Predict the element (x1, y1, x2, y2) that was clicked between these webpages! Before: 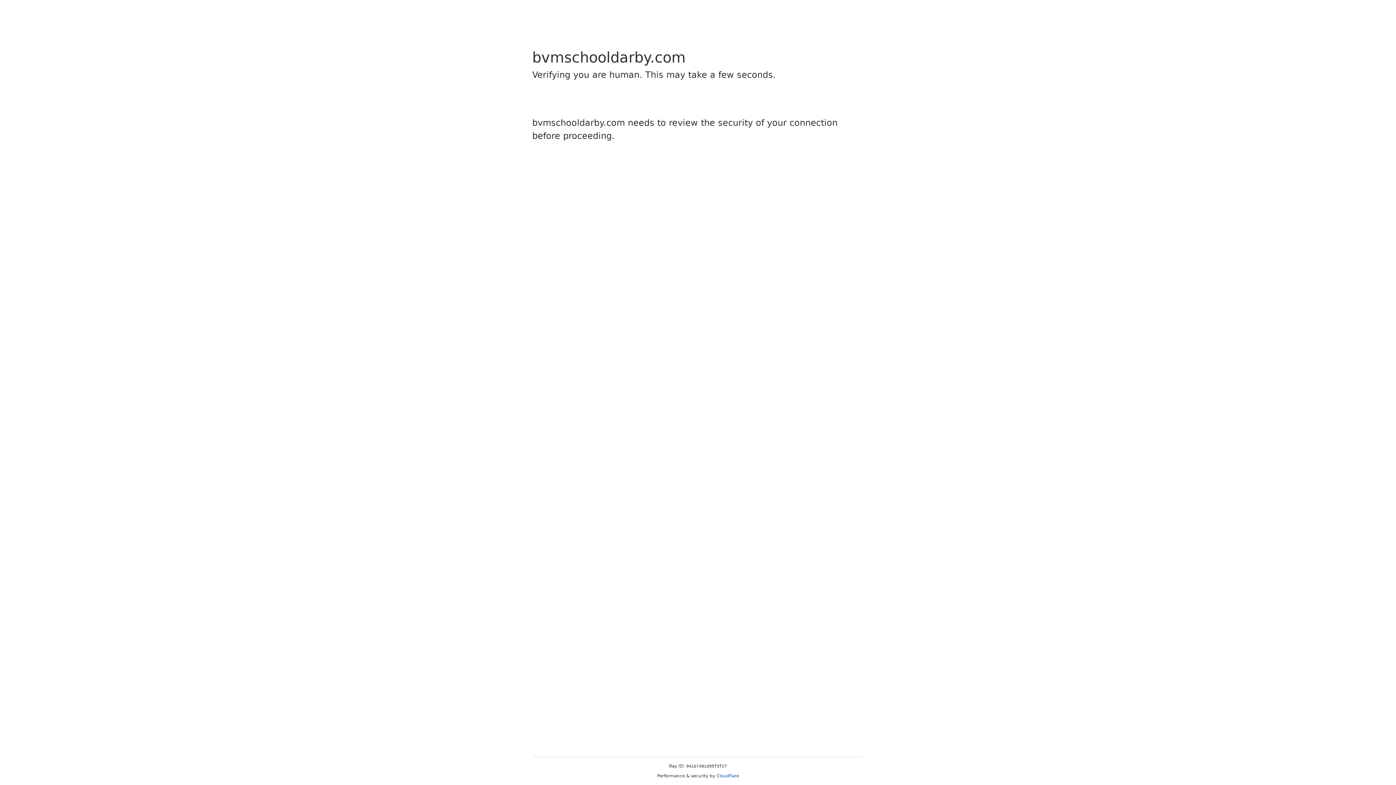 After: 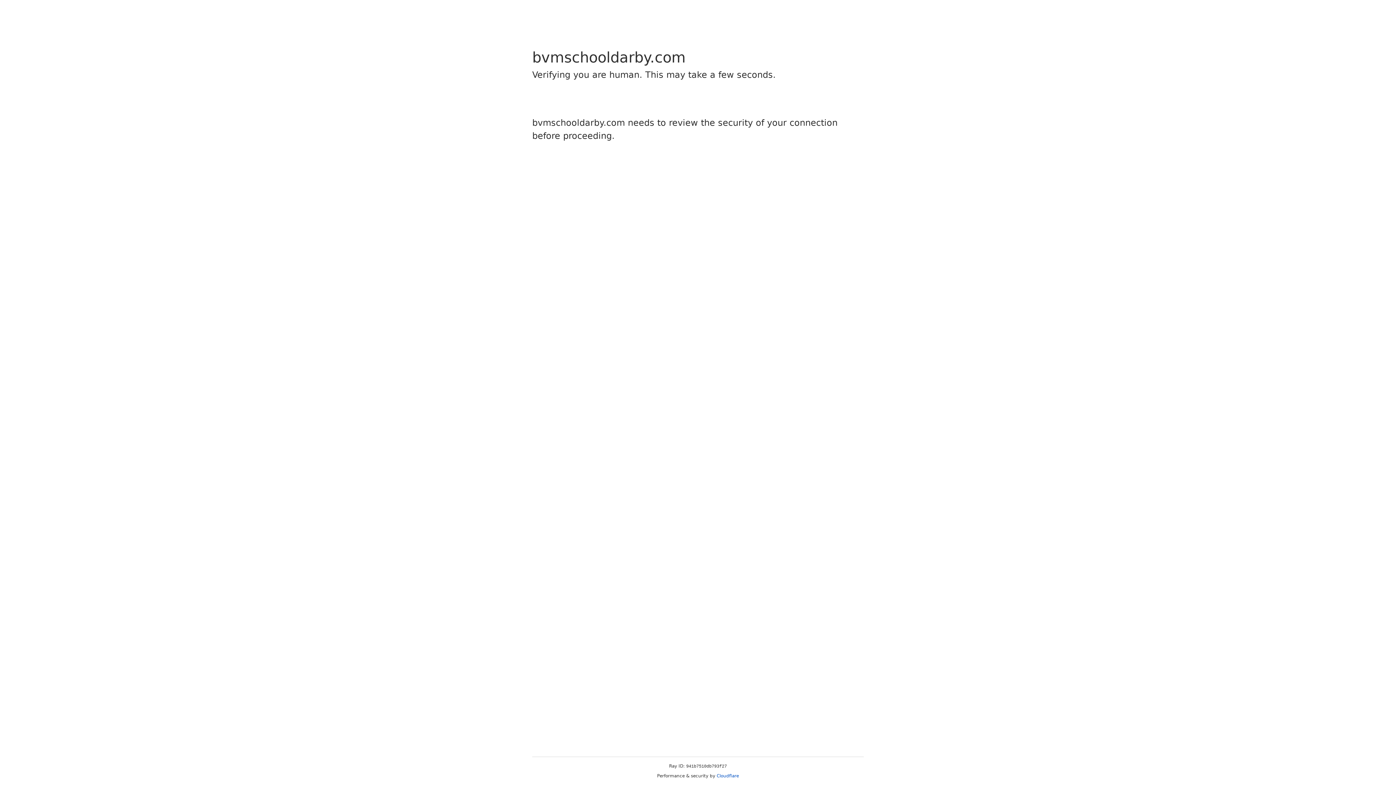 Action: bbox: (716, 773, 739, 778) label: Cloudflare